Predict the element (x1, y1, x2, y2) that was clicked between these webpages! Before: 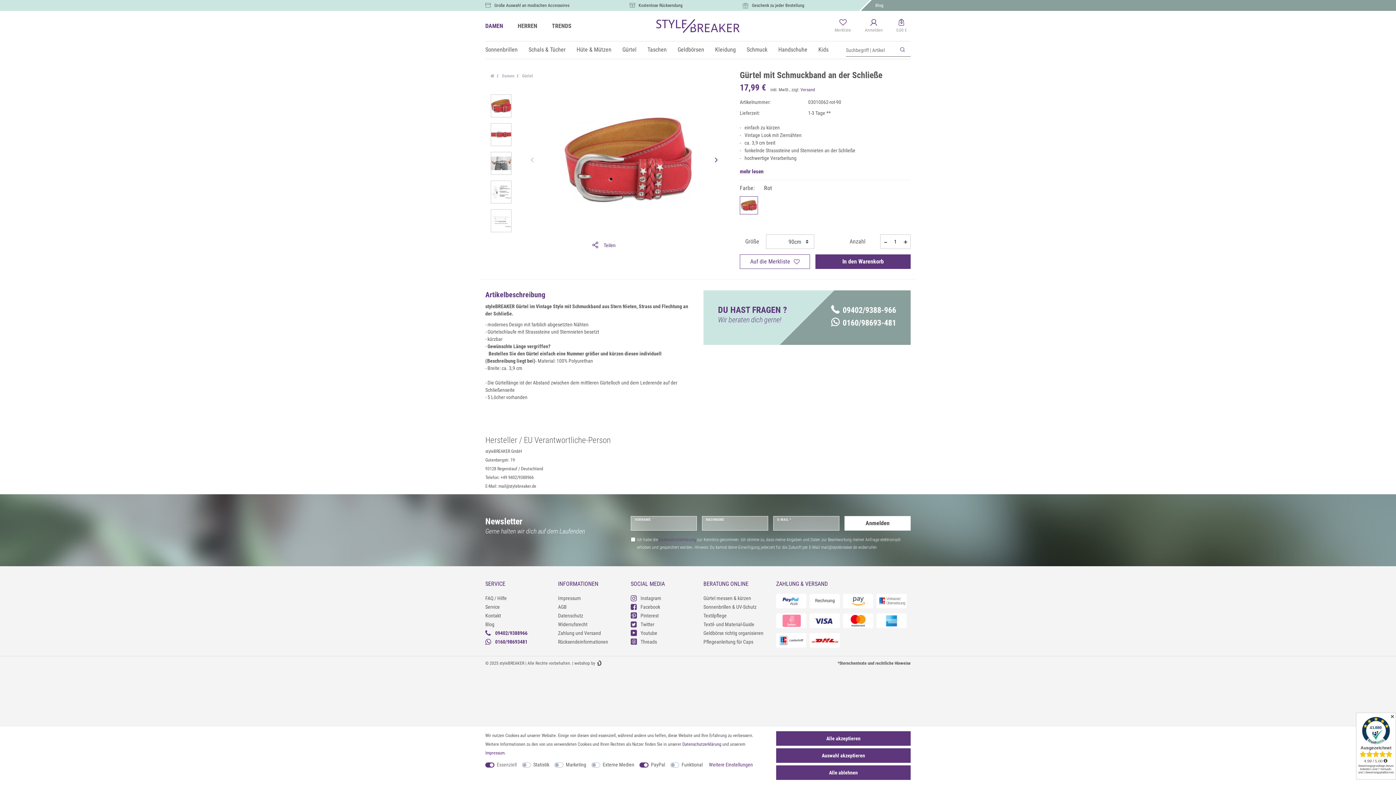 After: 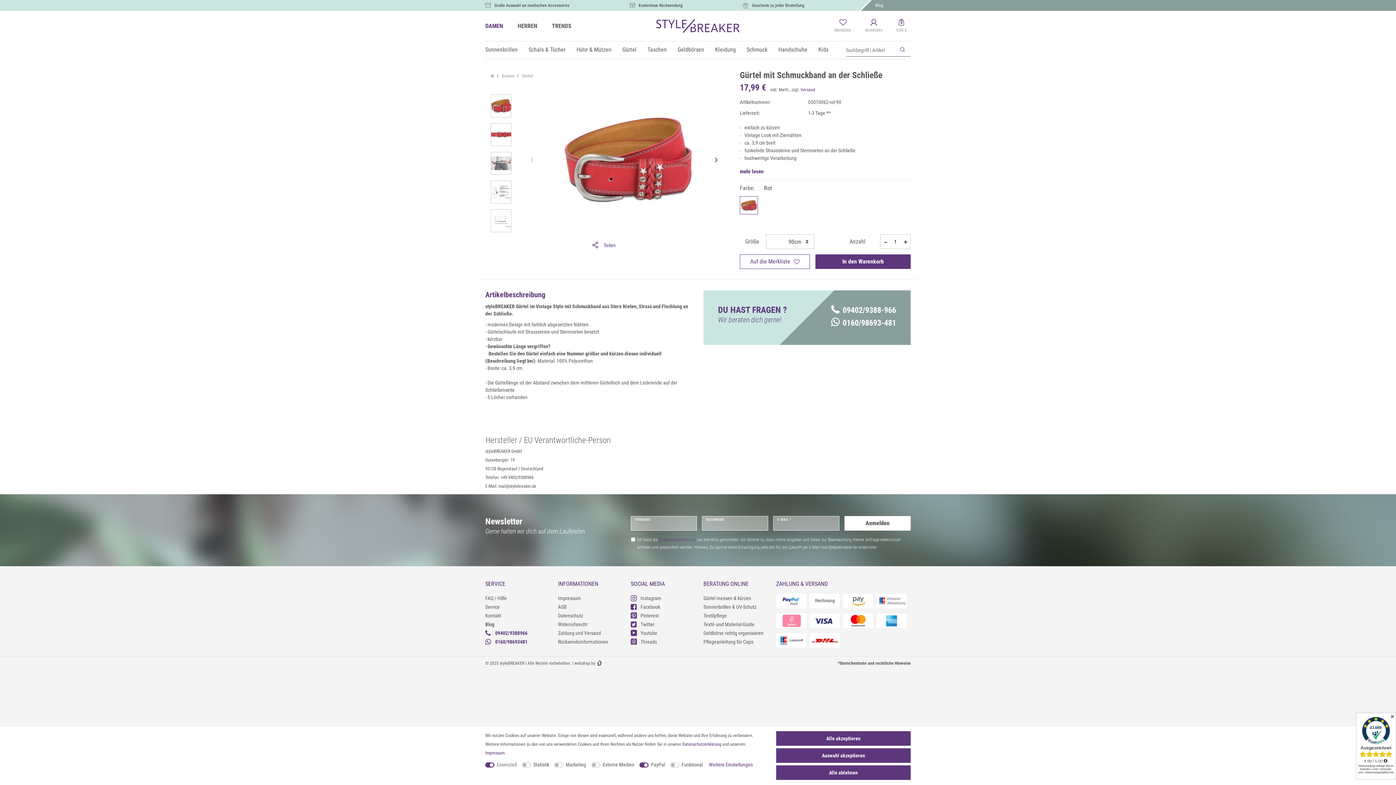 Action: label: Blog bbox: (485, 620, 547, 629)